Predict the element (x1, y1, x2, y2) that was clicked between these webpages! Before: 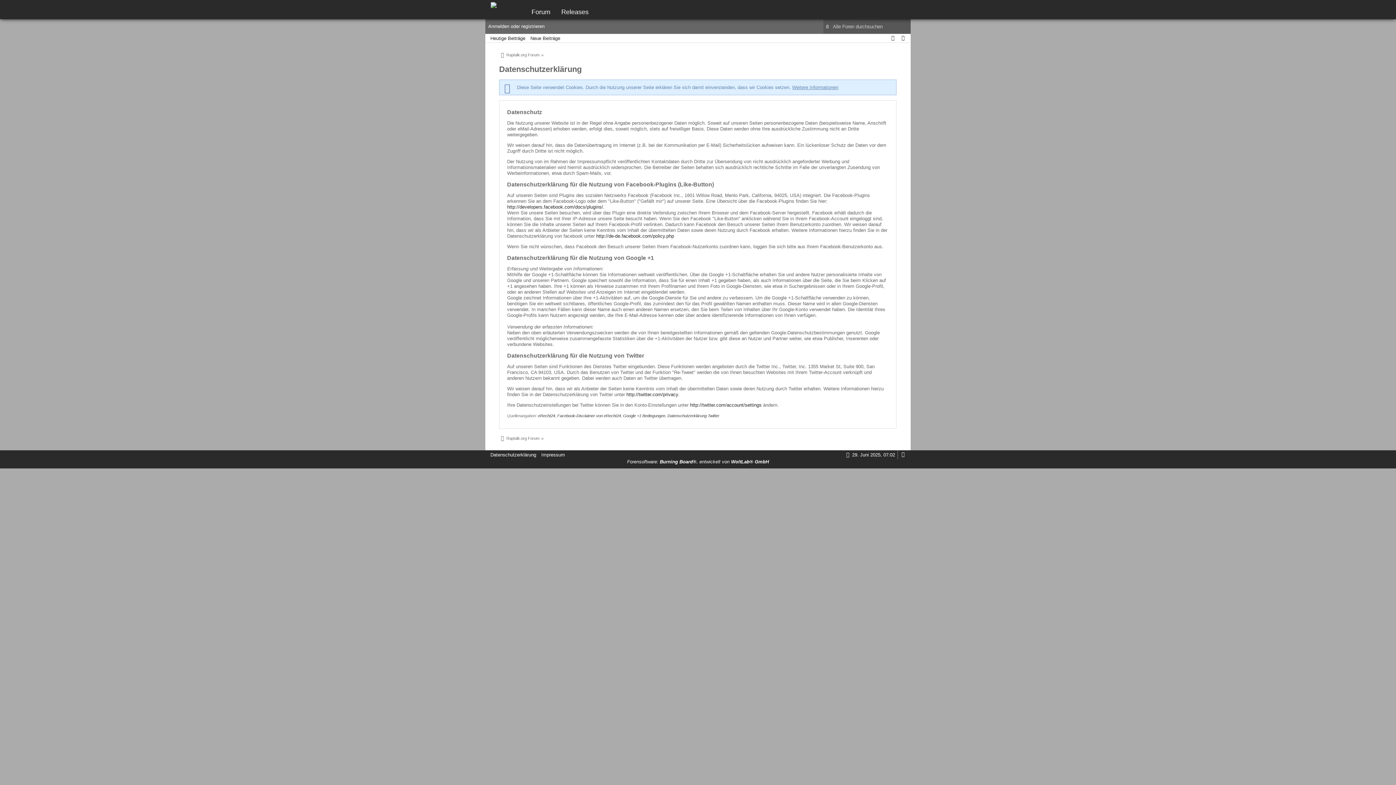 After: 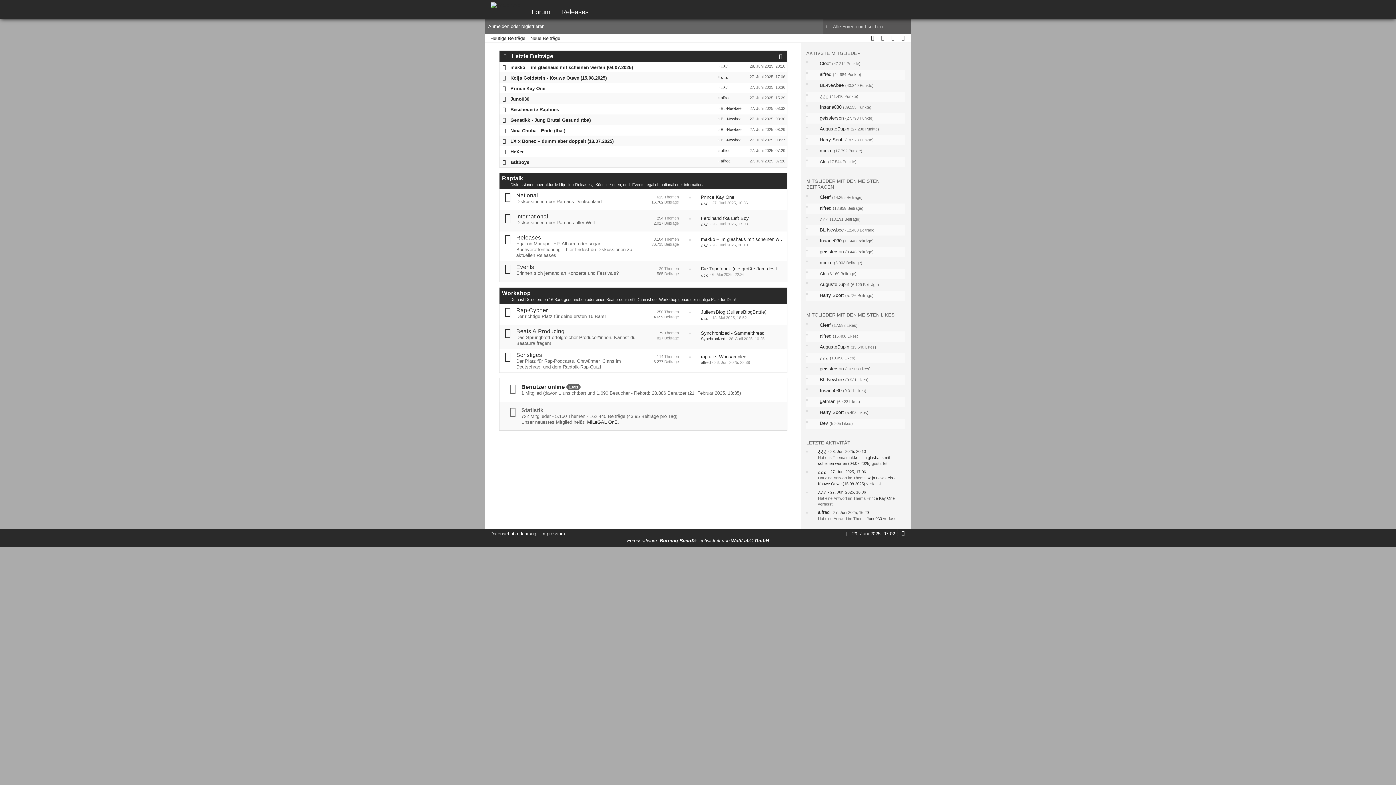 Action: label: Raptalk.org Forum bbox: (499, 434, 540, 442)